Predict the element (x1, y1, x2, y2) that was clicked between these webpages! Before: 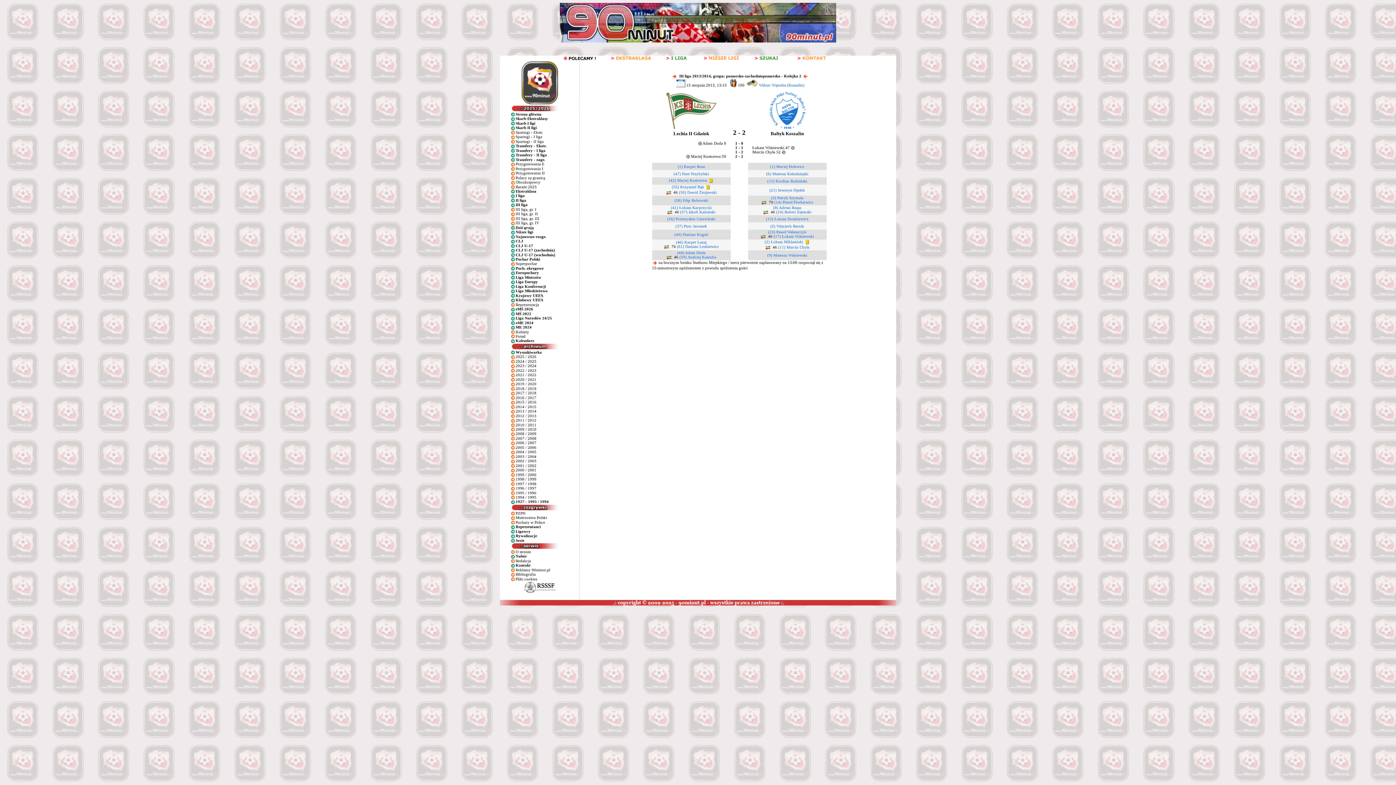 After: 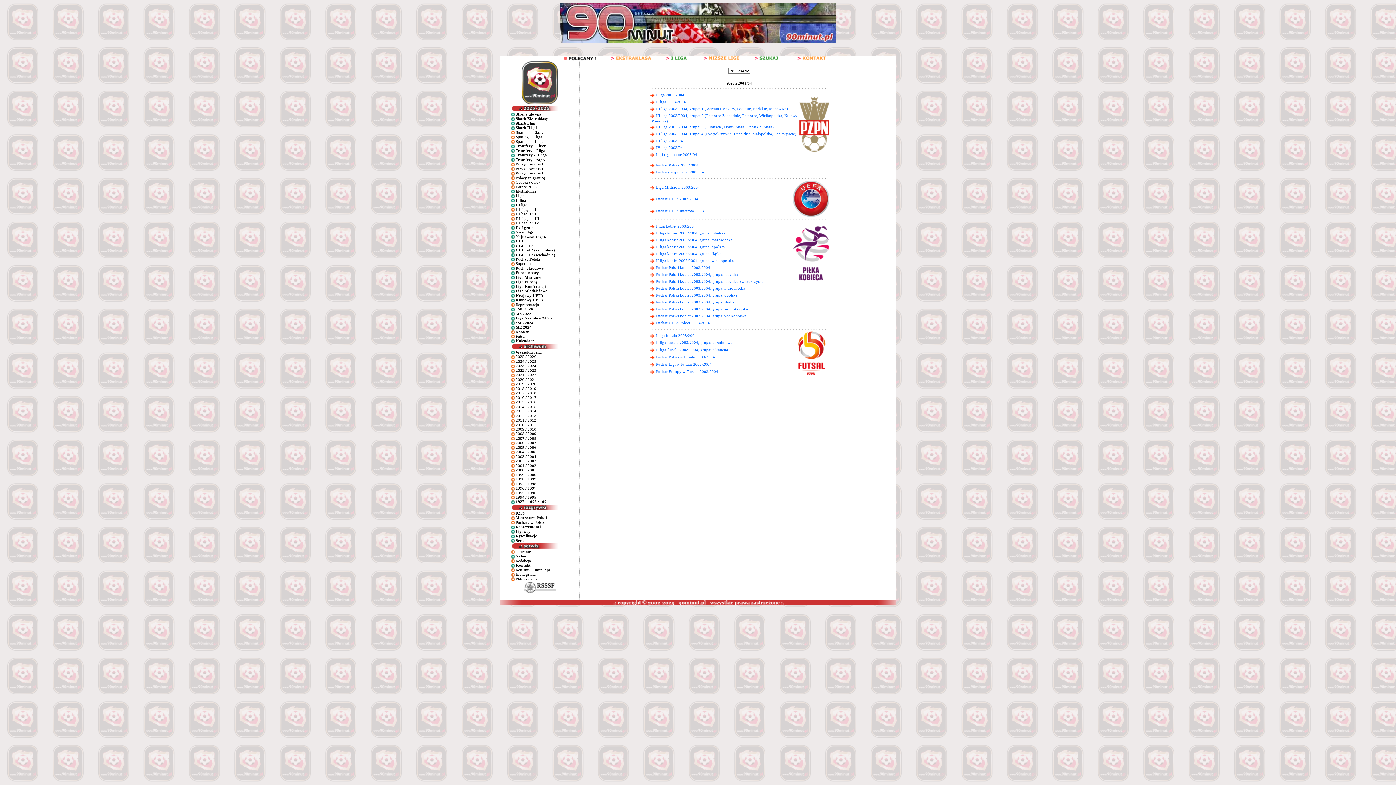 Action: label: 2003 / 2004 bbox: (515, 454, 536, 458)